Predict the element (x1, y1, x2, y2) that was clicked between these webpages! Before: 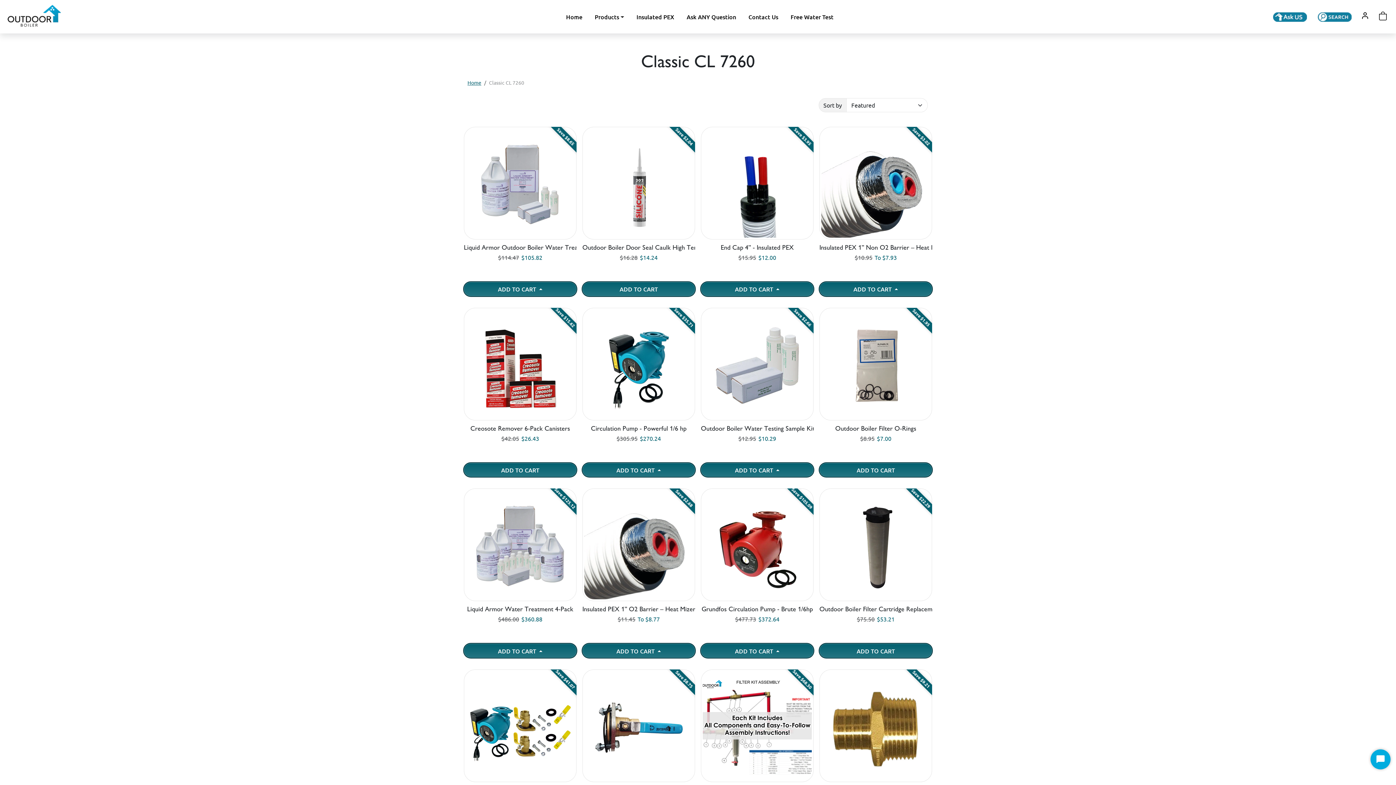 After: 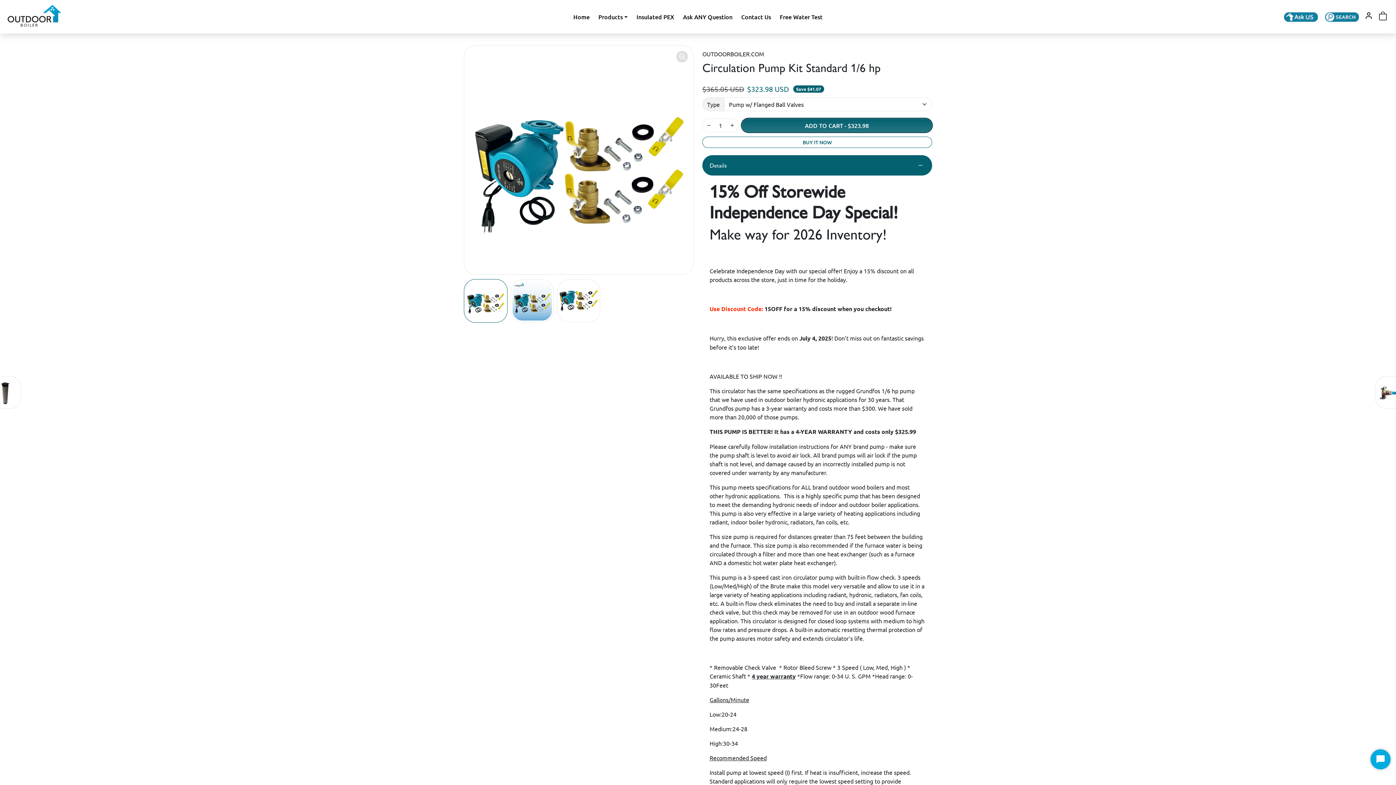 Action: bbox: (464, 774, 576, 781) label: Save $41.07